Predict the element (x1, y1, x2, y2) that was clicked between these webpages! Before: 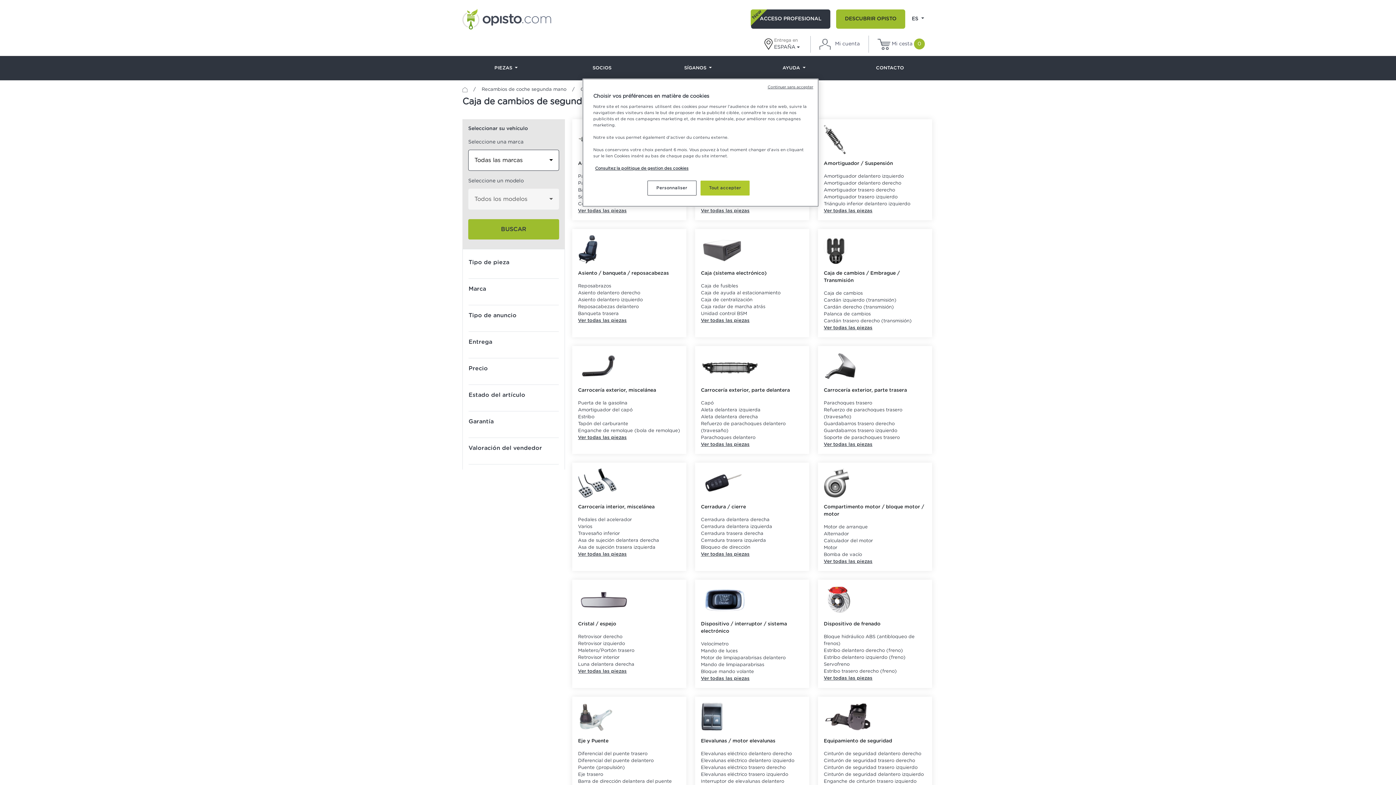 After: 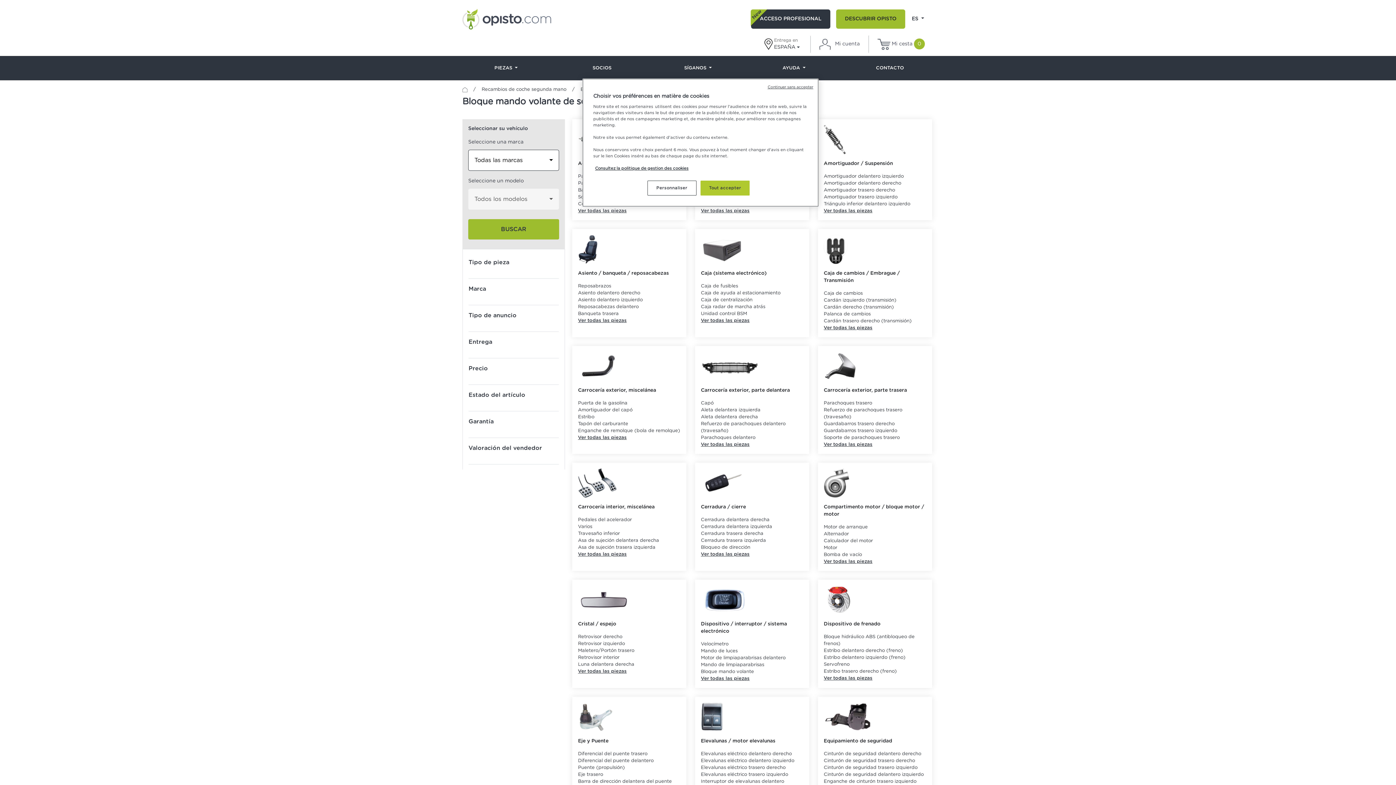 Action: bbox: (701, 668, 803, 675) label: Bloque mando volante